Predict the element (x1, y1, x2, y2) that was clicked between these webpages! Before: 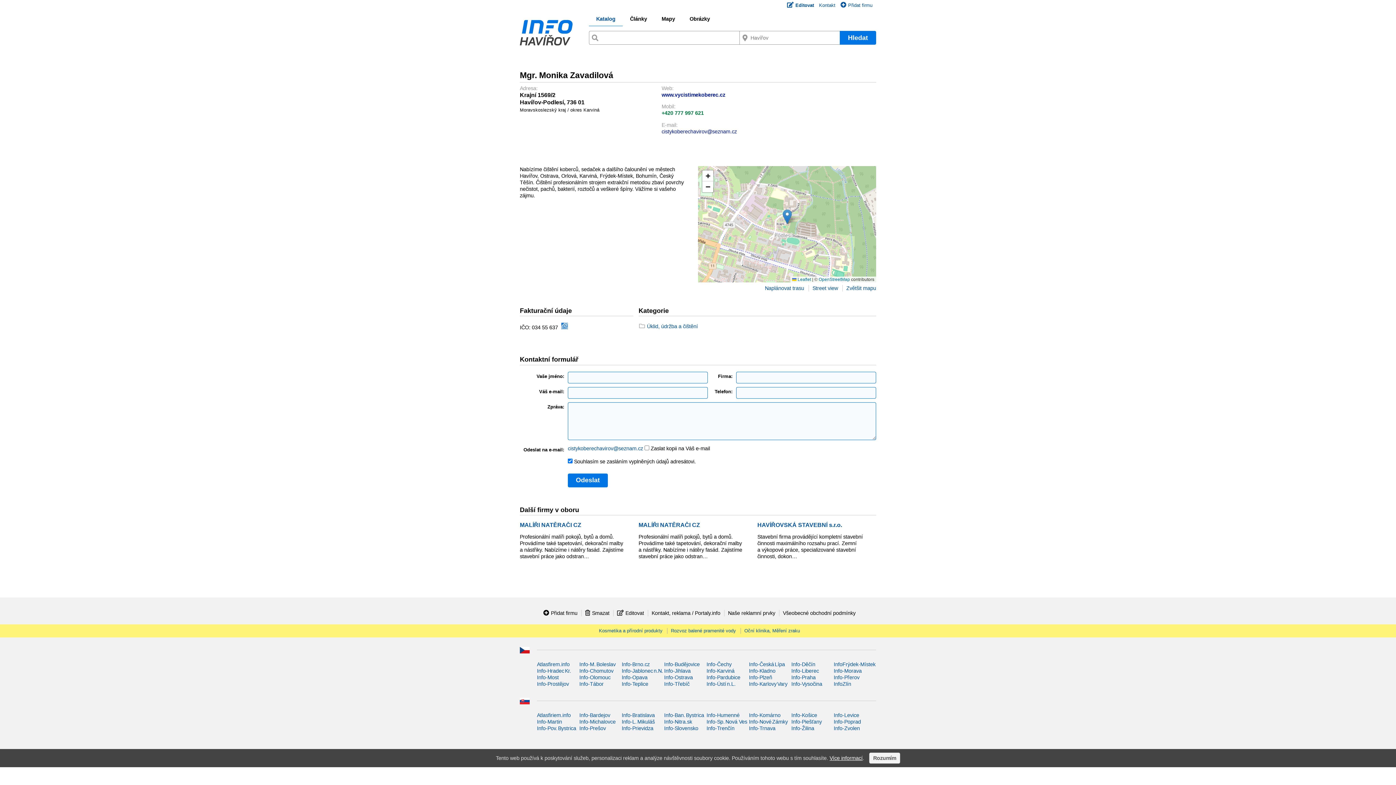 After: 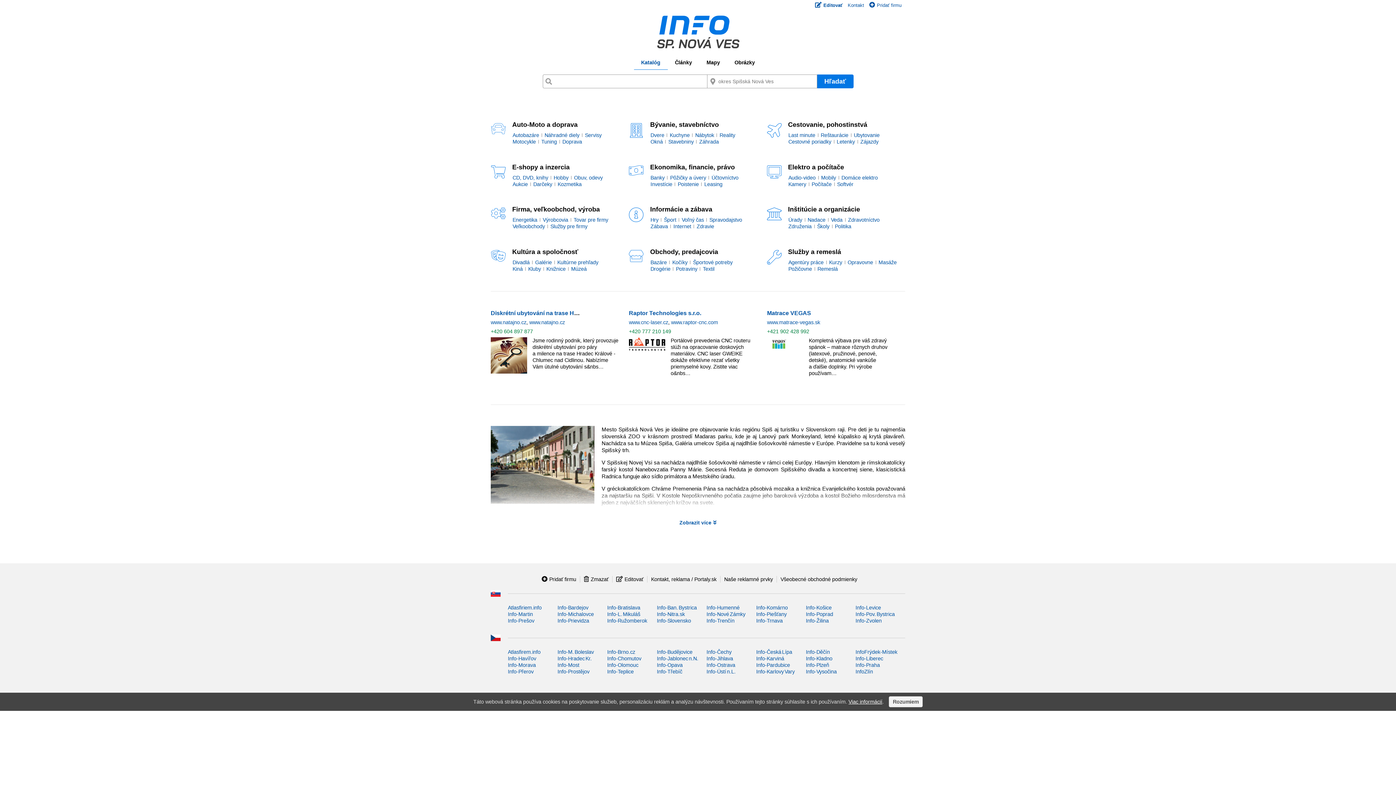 Action: bbox: (706, 719, 747, 724) label: Info-Sp. Nová Ves